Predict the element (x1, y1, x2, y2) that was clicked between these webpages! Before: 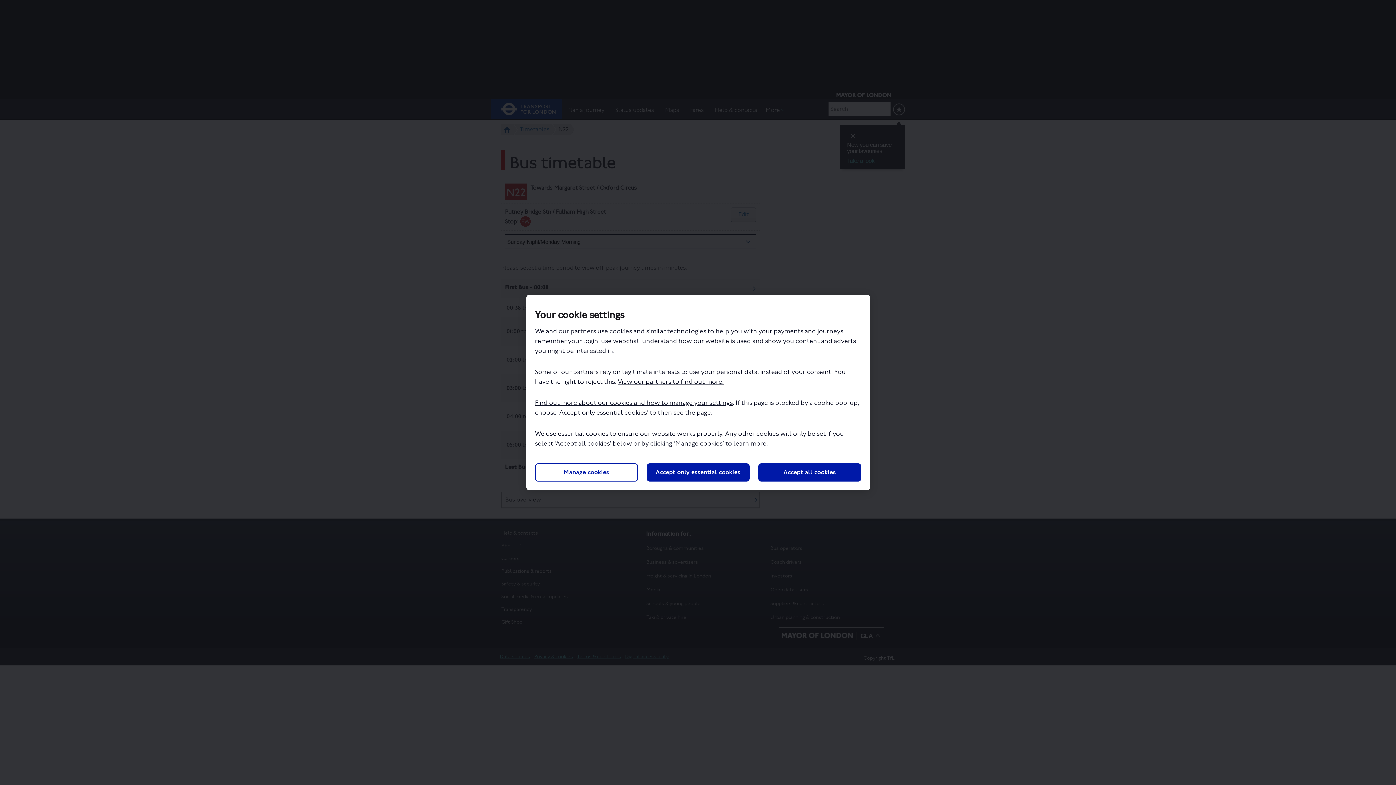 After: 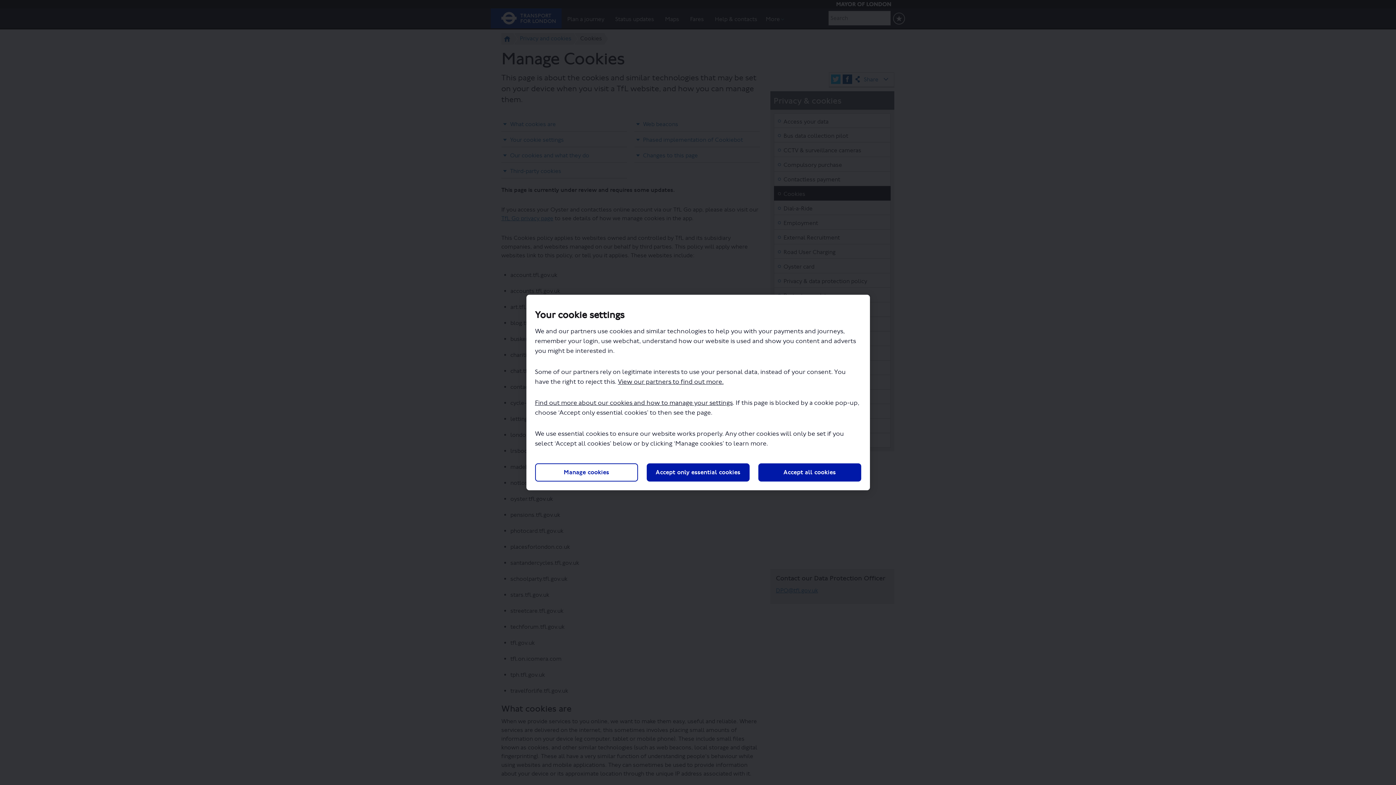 Action: label: Find out more about our cookies and how to manage your settings bbox: (535, 399, 732, 406)